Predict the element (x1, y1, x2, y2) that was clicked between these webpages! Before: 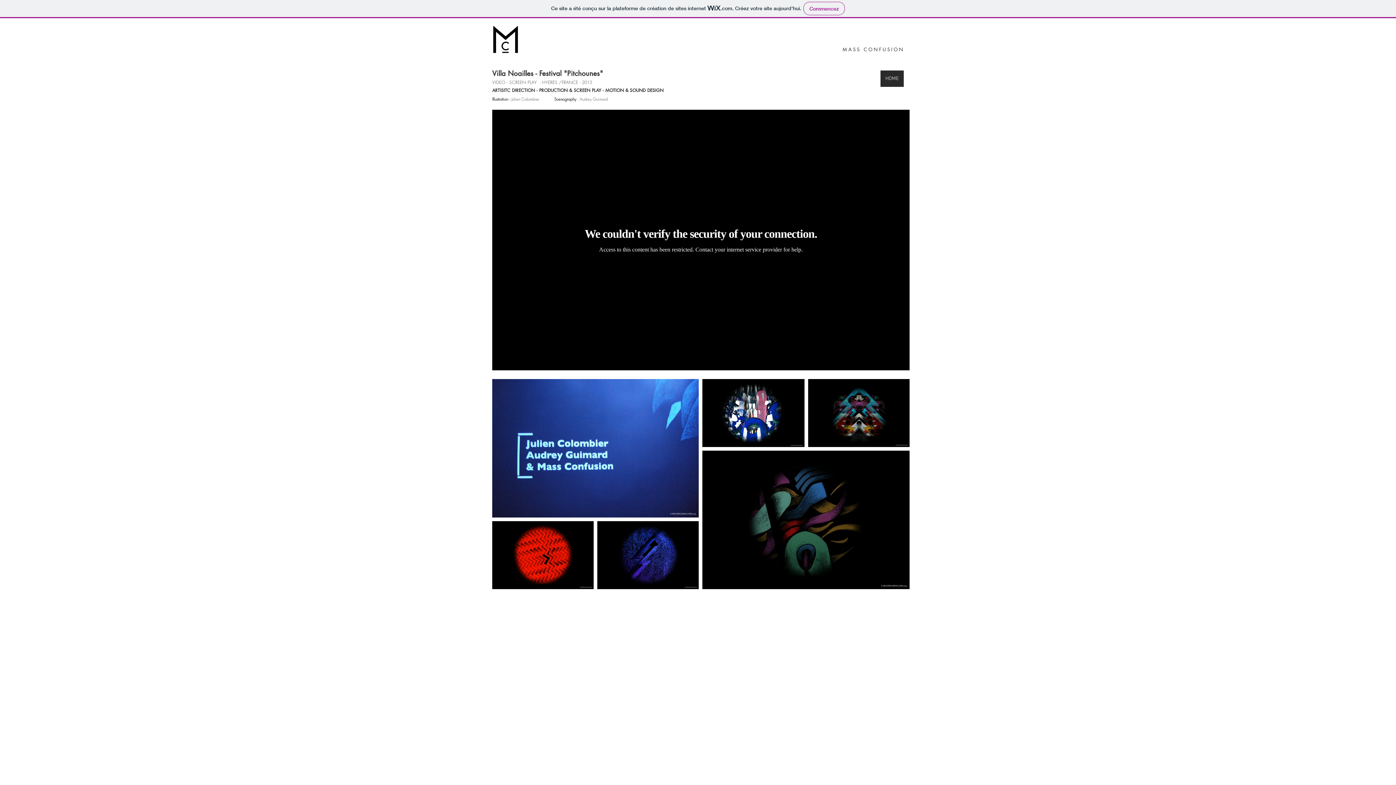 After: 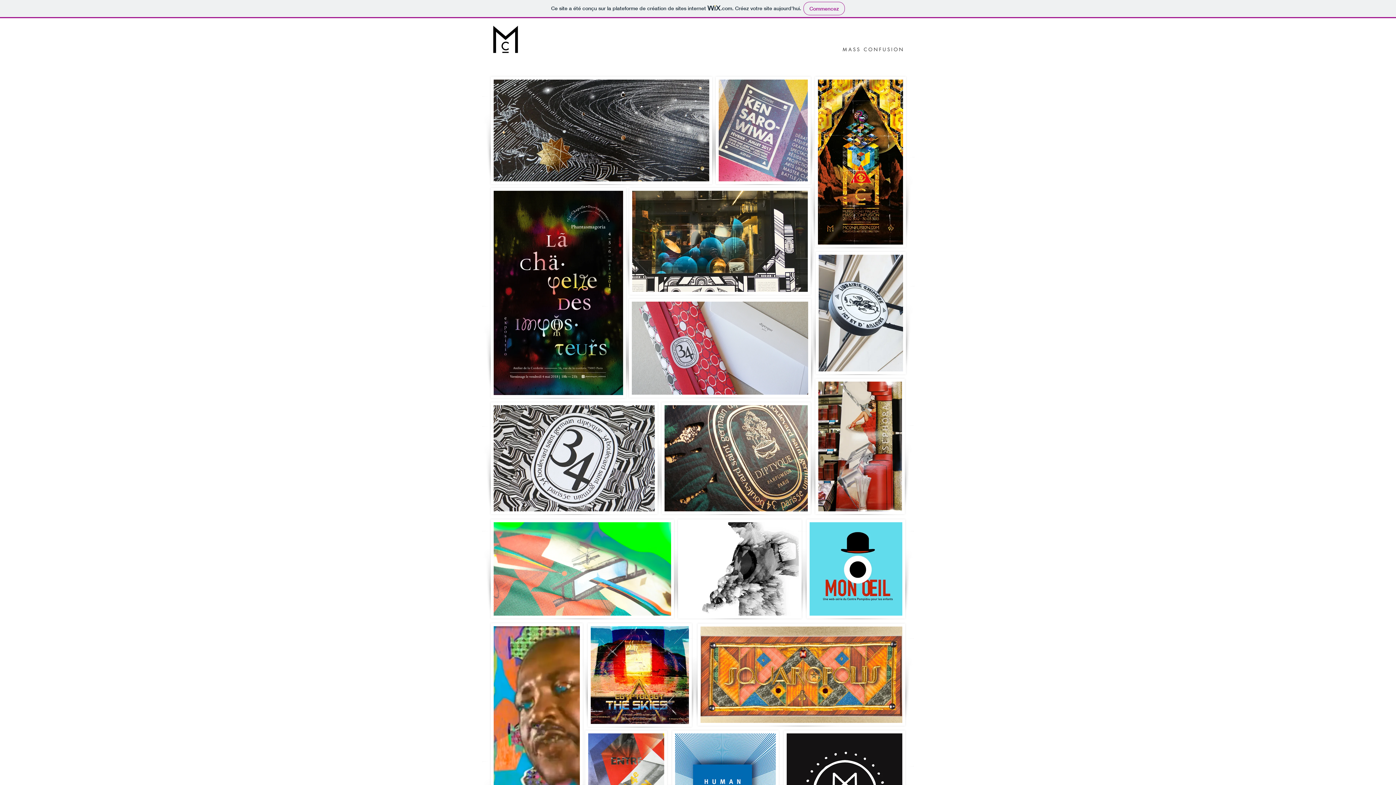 Action: bbox: (539, 87, 663, 93) label: PRODUCTION & SCREEN PLAY - MOTION & SOUND DESIGN